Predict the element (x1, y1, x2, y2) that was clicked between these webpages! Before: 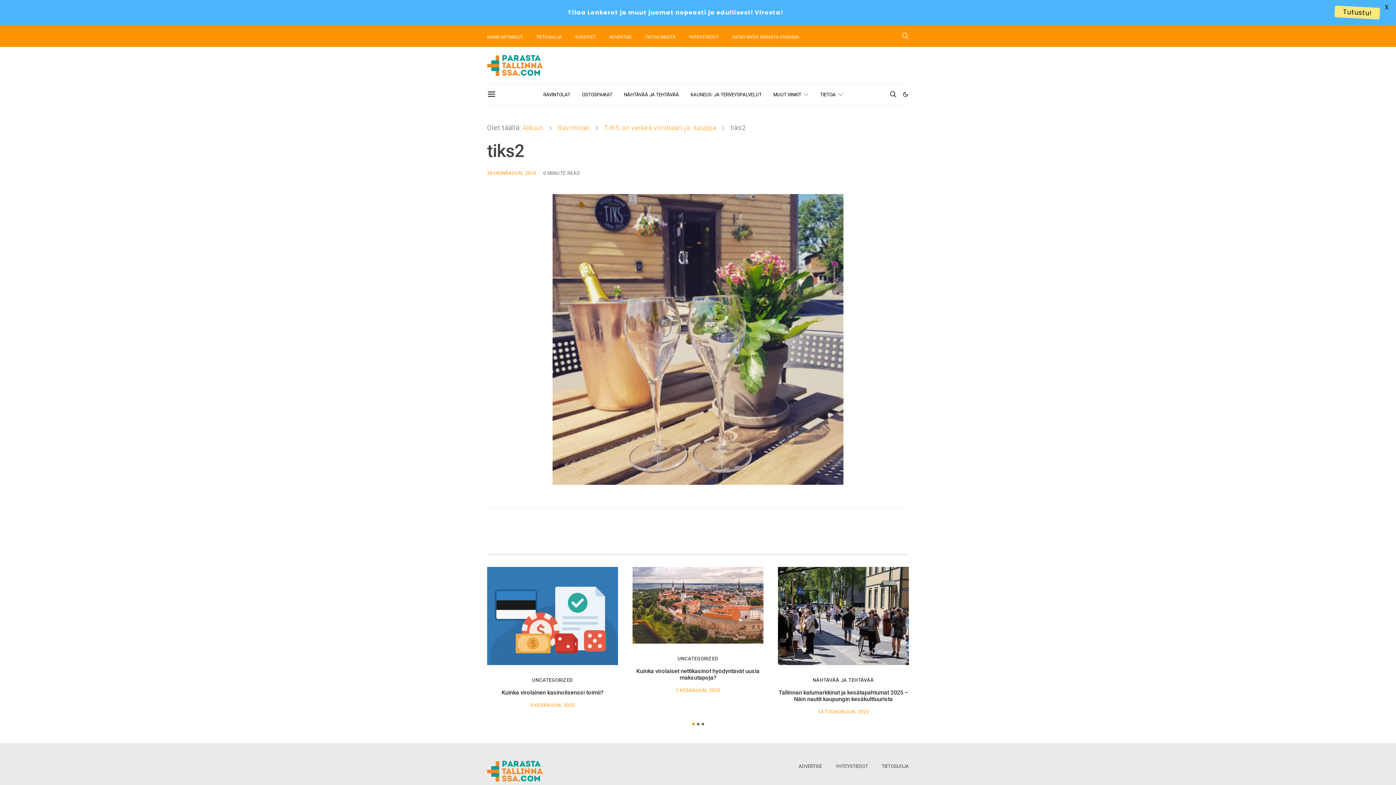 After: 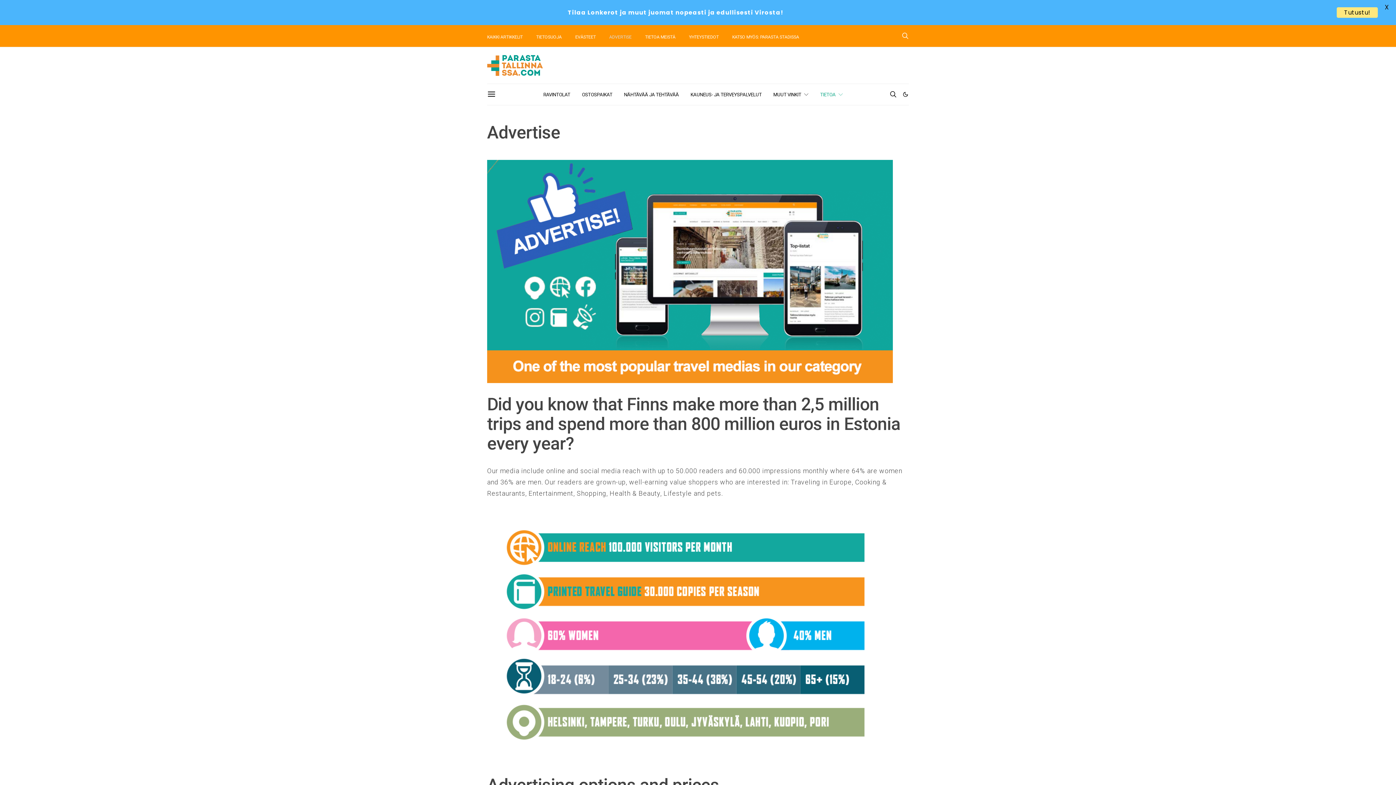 Action: bbox: (609, 33, 631, 40) label: ADVERTISE